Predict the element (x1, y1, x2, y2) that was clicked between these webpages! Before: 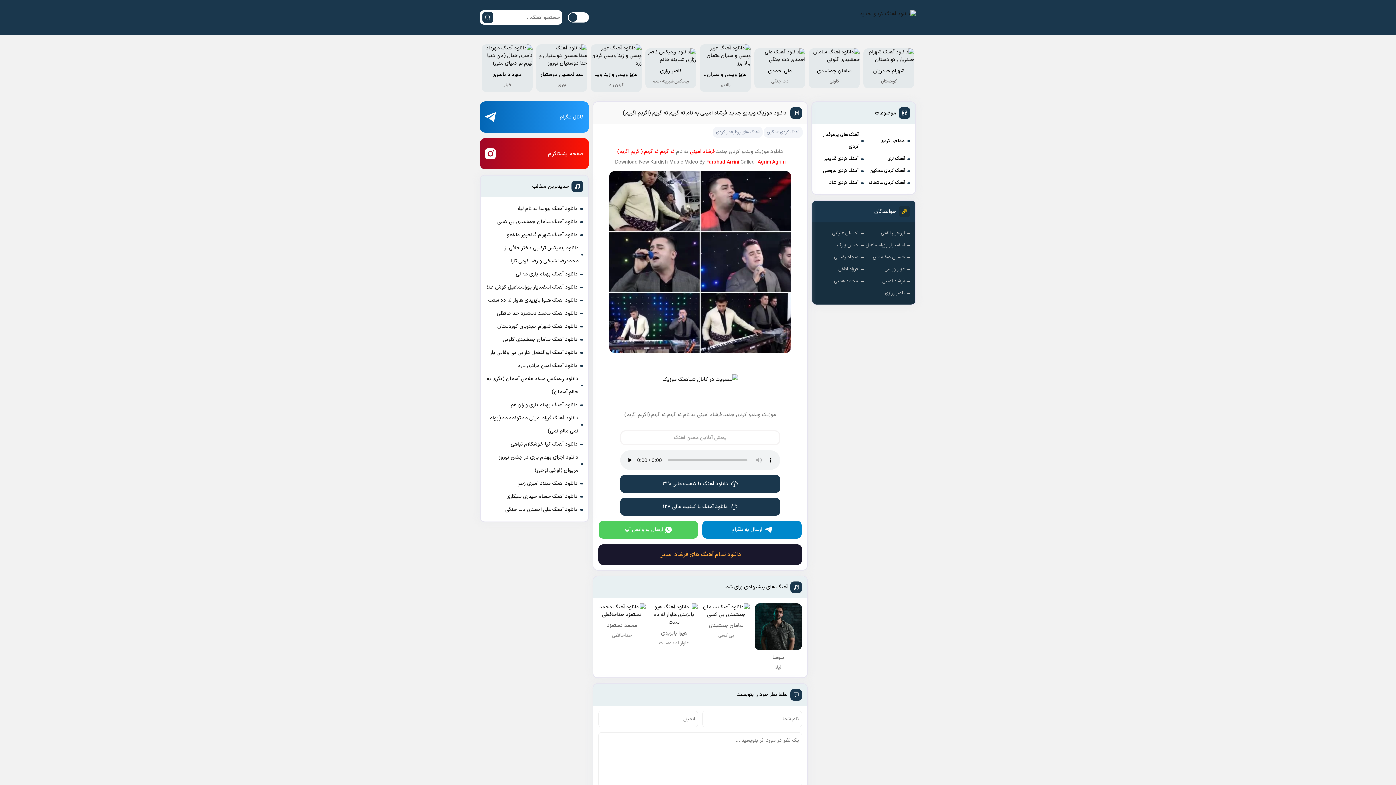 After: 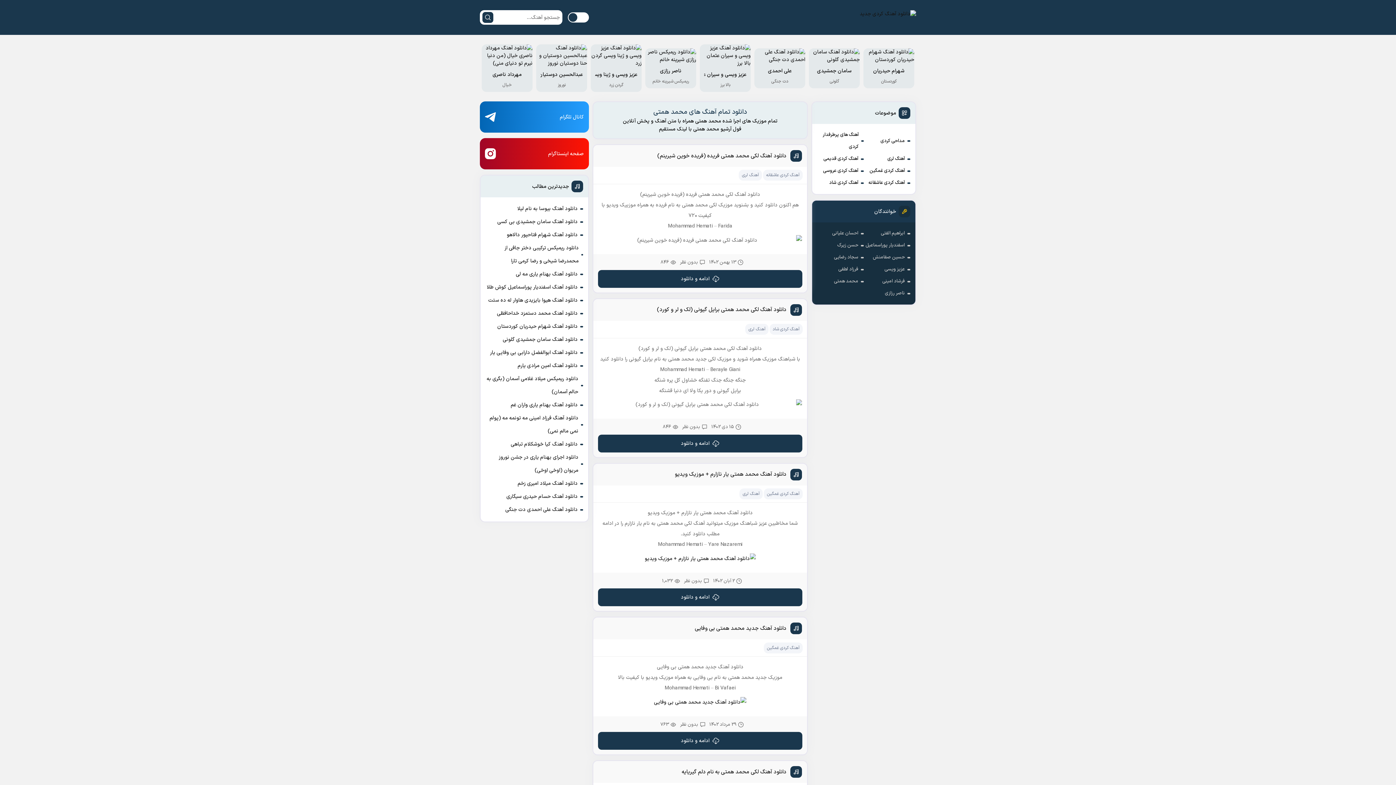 Action: bbox: (834, 275, 858, 287) label: محمد همتی